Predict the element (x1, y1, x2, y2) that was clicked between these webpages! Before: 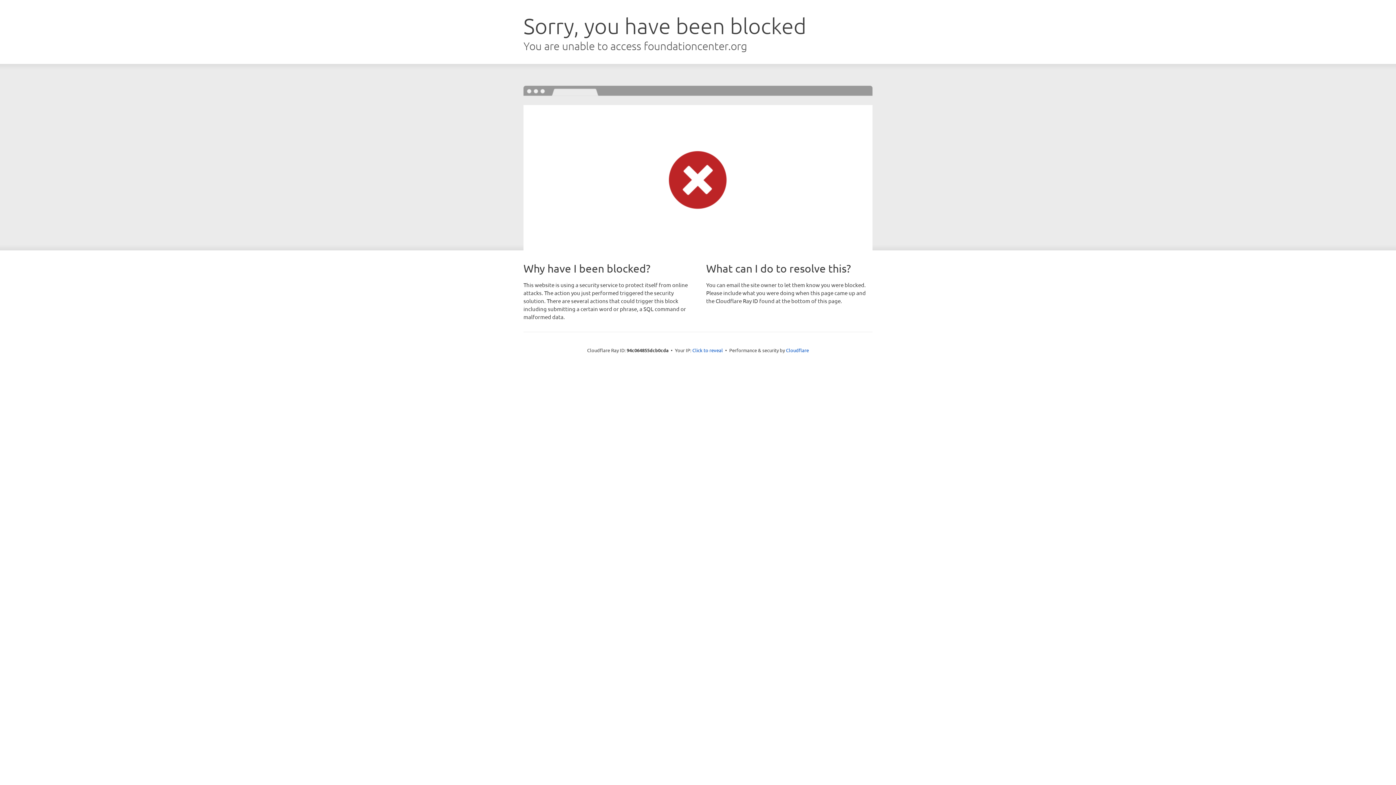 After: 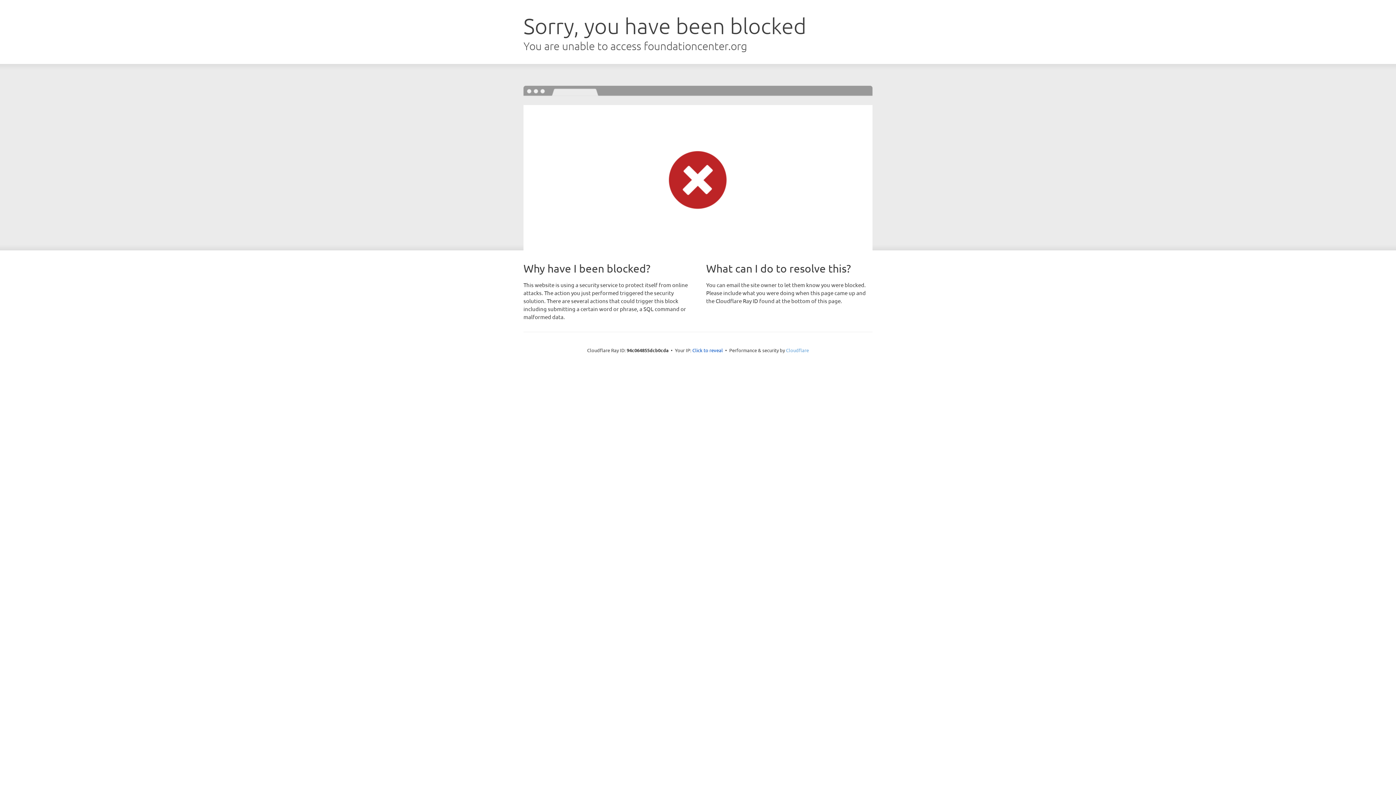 Action: label: Cloudflare bbox: (786, 347, 809, 353)